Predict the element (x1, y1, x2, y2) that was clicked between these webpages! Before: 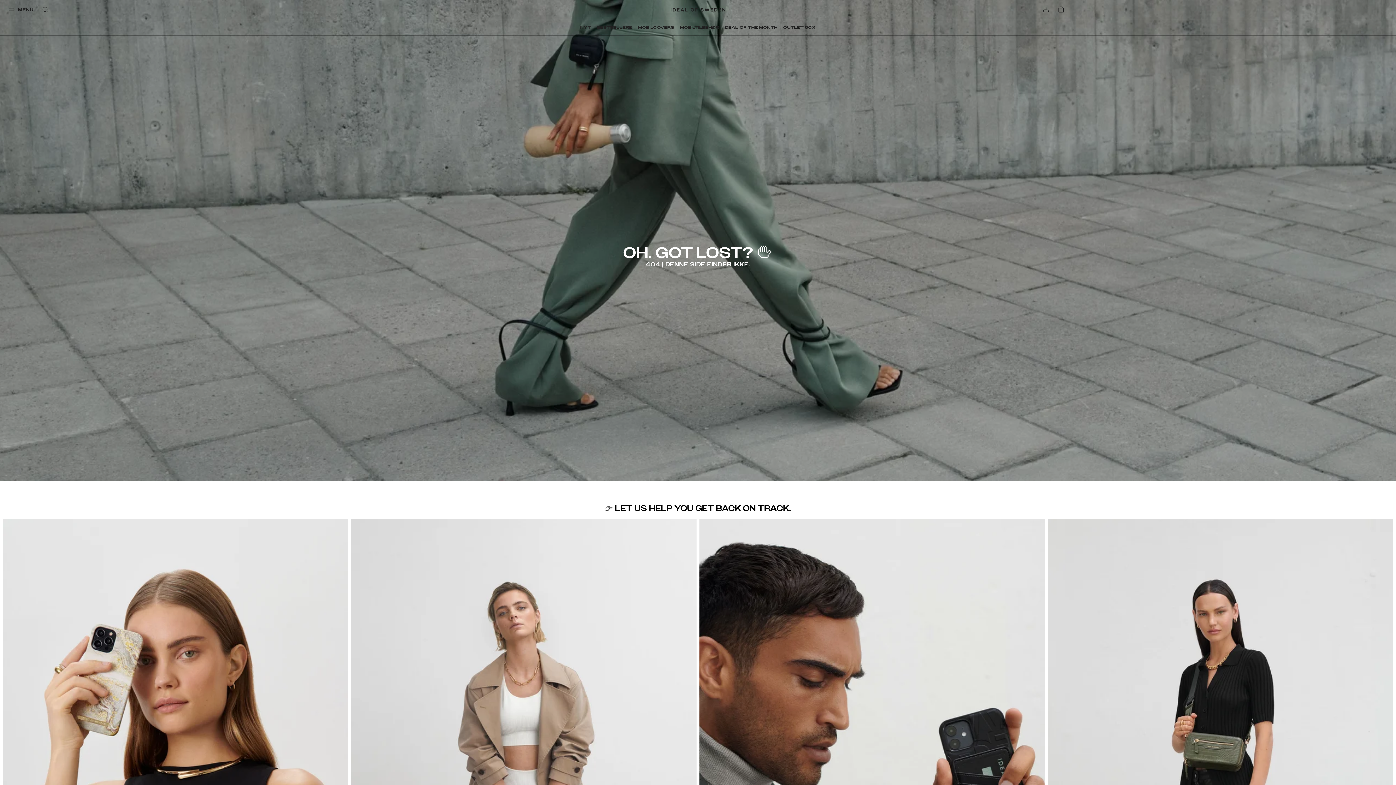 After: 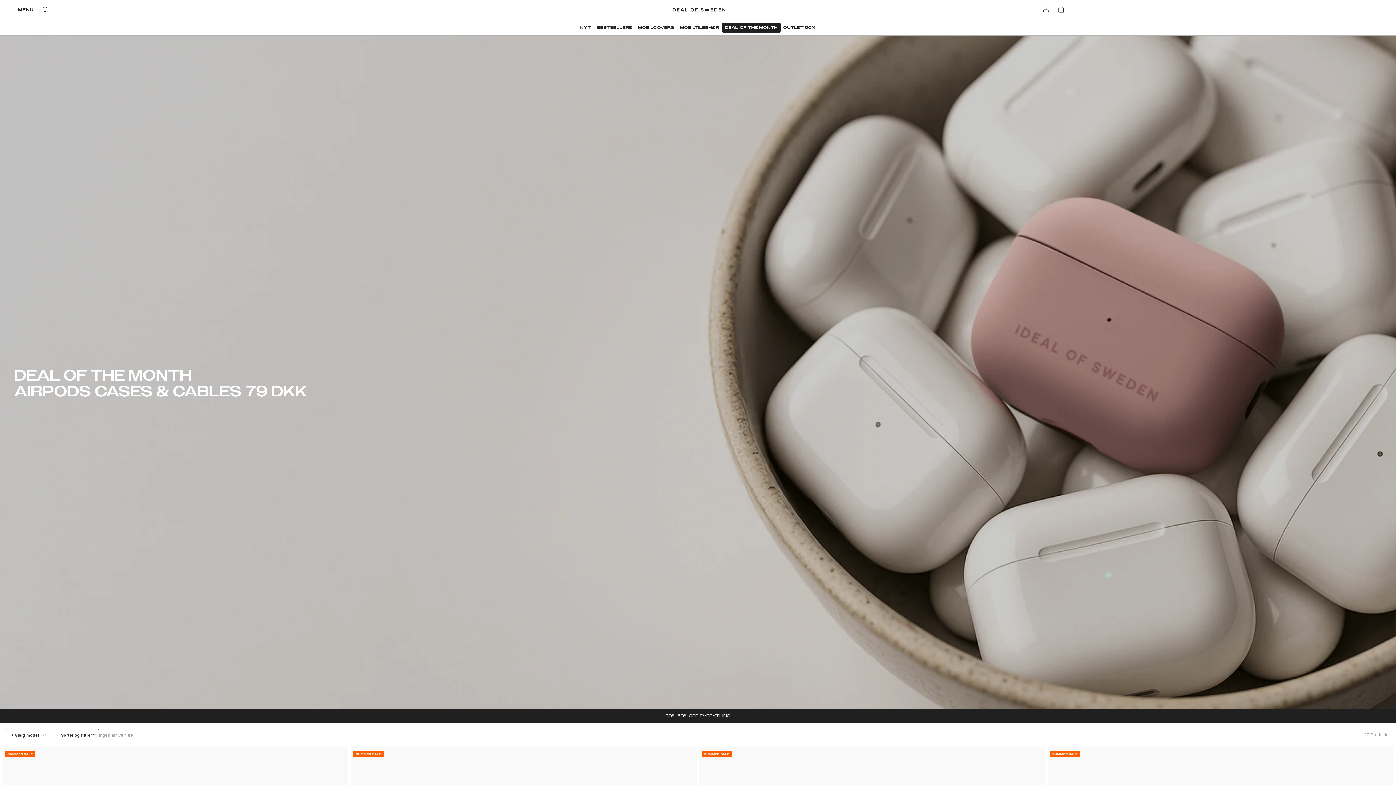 Action: label: DEAL OF THE MONTH bbox: (722, 22, 780, 32)